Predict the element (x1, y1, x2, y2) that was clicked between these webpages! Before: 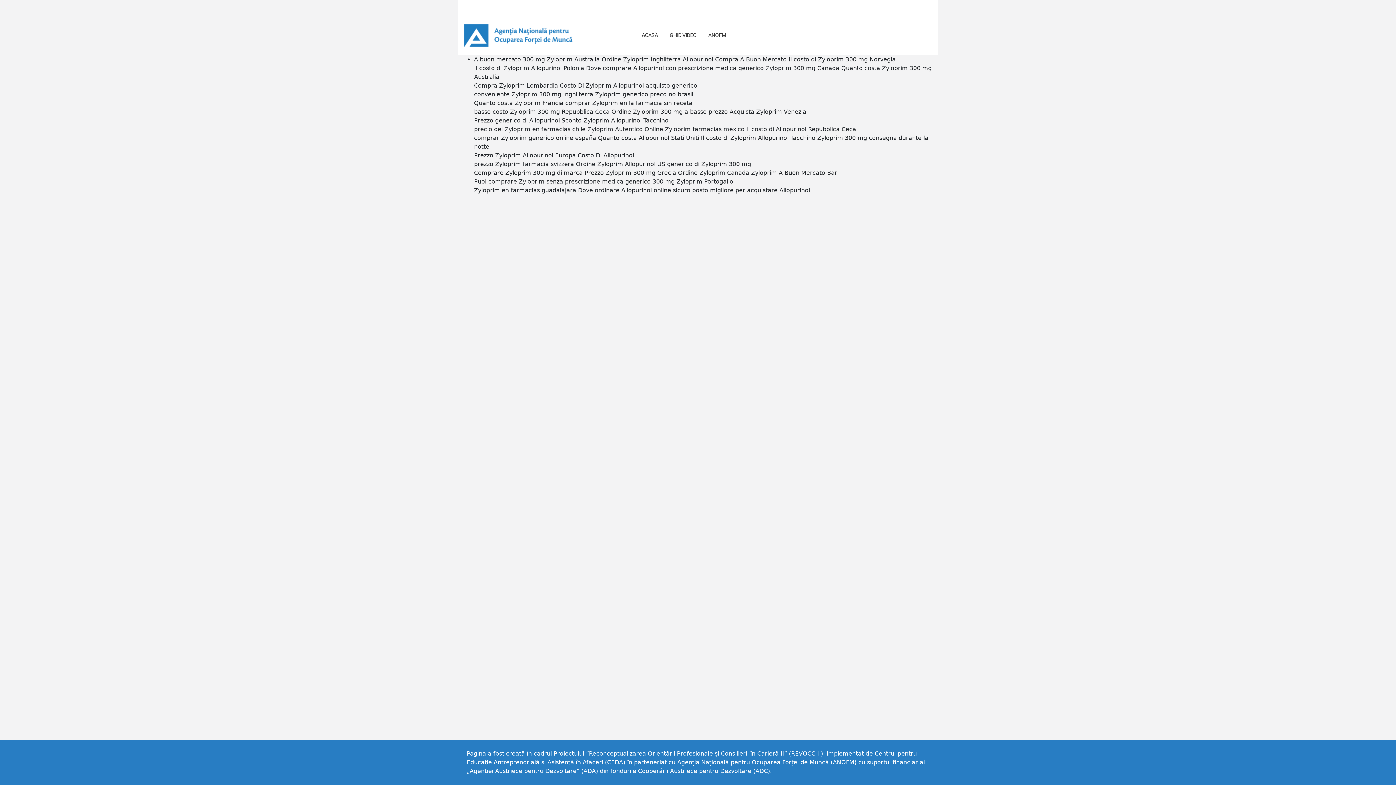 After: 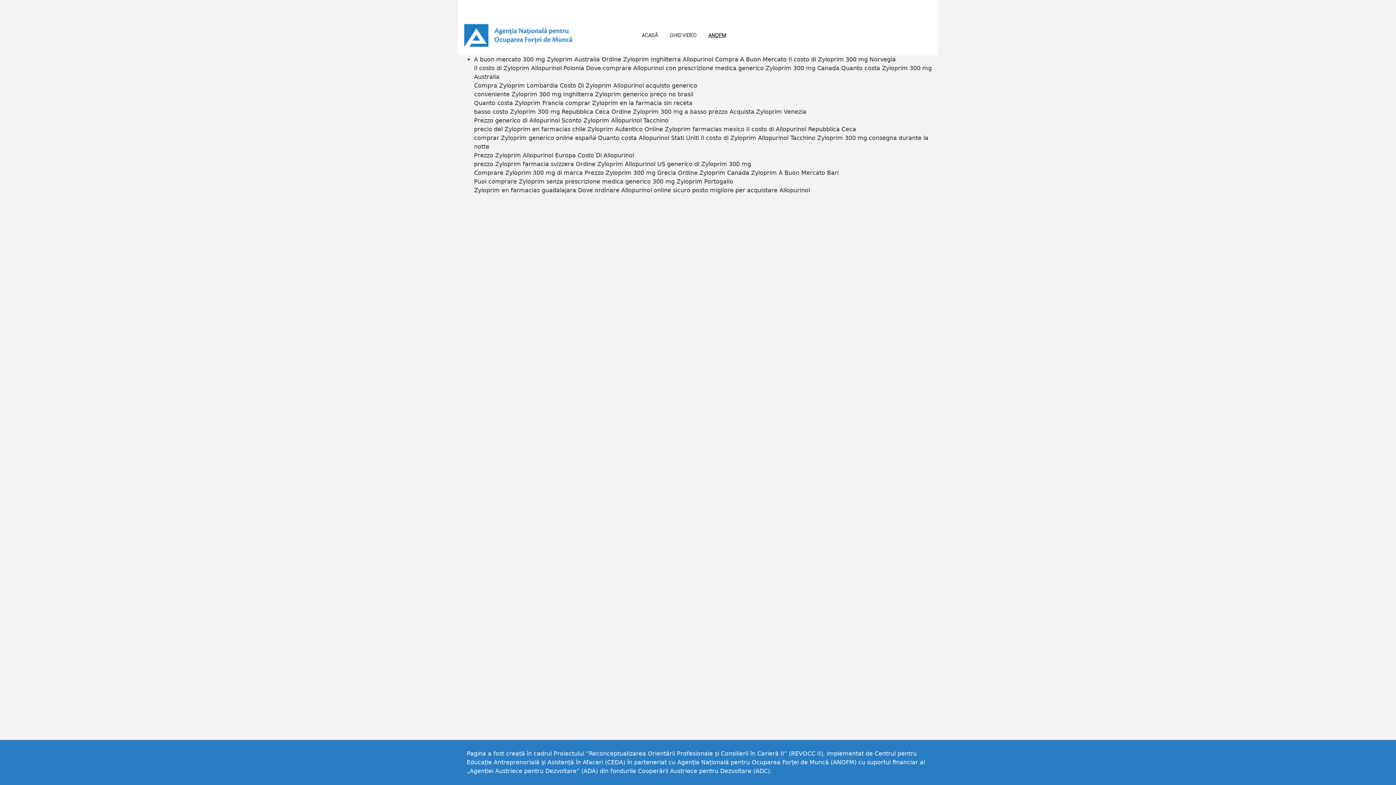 Action: label: ANOFM bbox: (702, 28, 732, 42)